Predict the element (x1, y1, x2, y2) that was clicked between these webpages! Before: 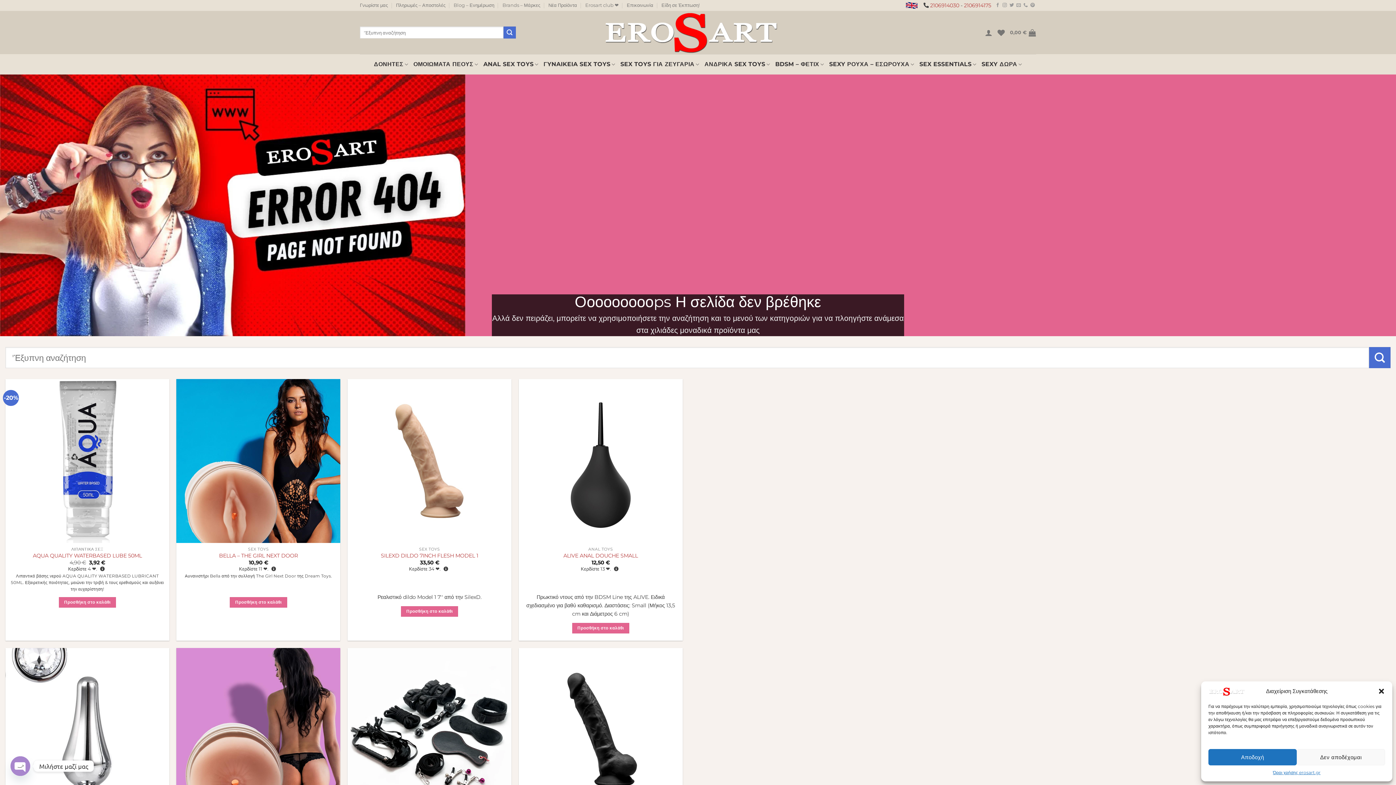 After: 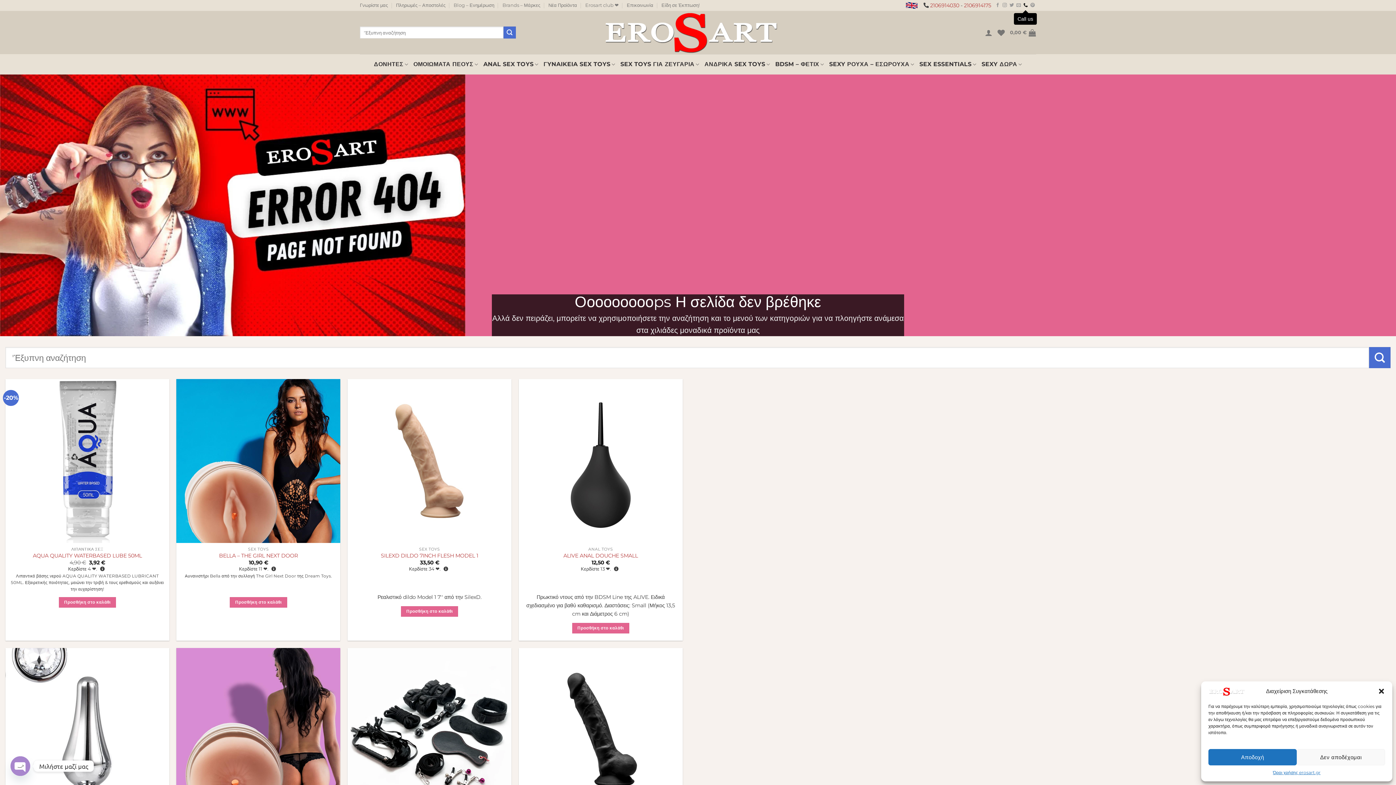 Action: label: Call us bbox: (1023, 3, 1028, 8)